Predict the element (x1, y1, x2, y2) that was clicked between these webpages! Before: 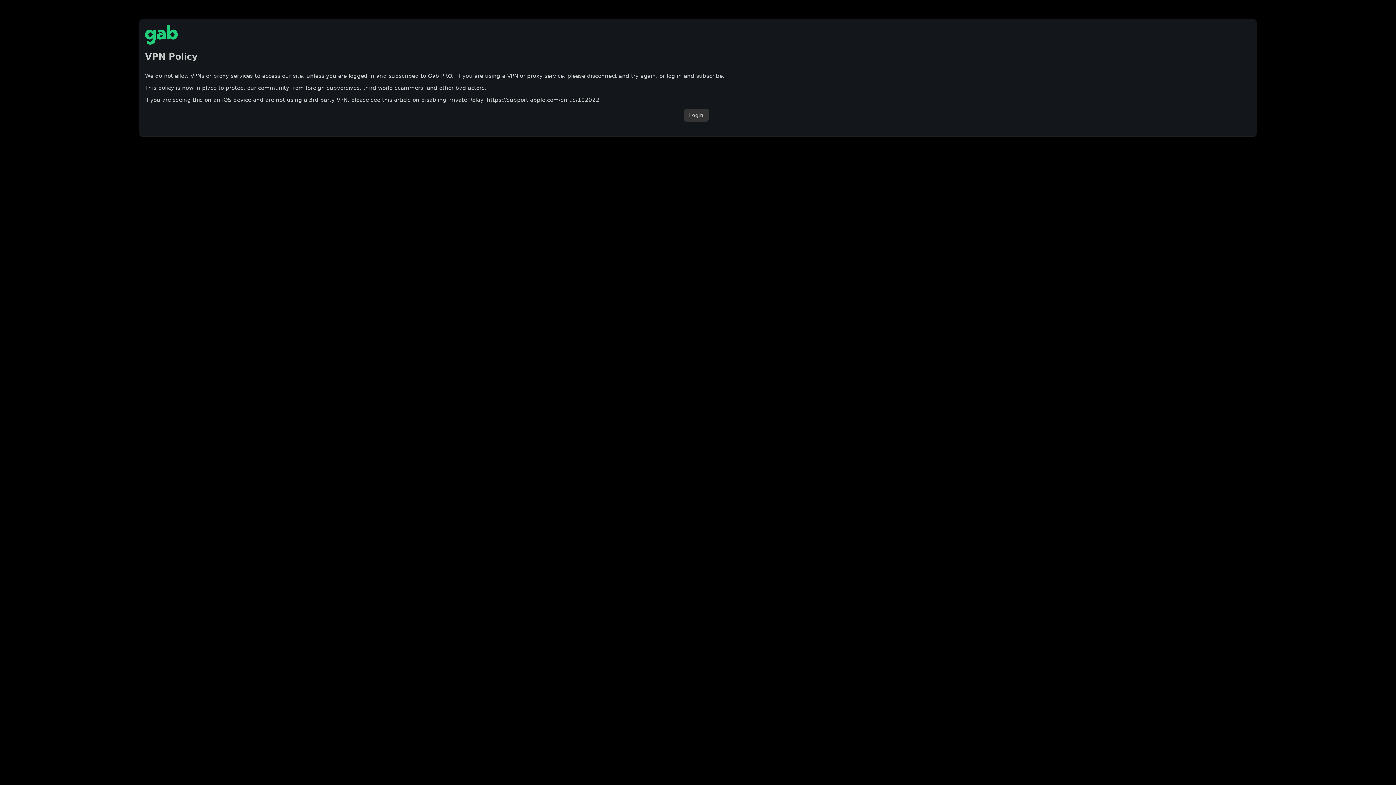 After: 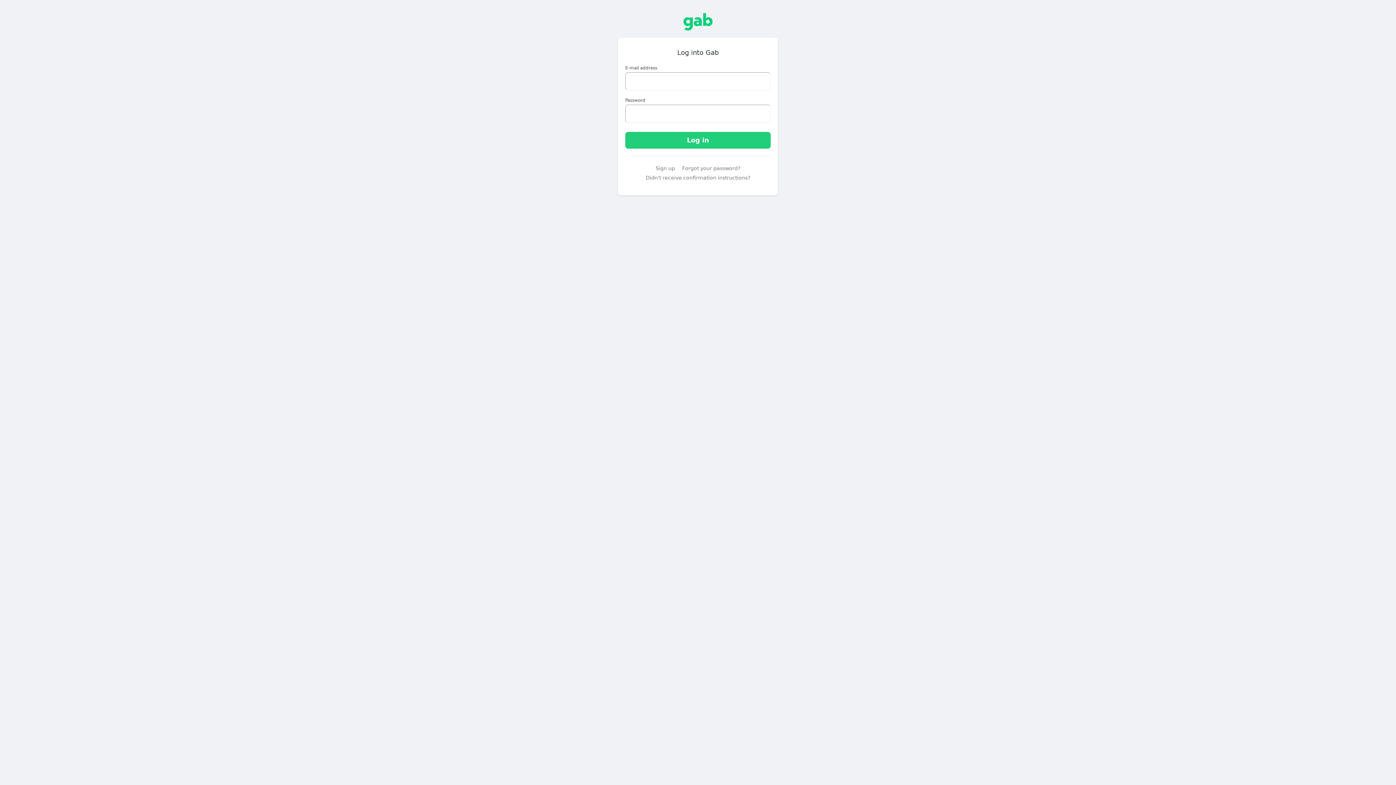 Action: label: Login bbox: (683, 108, 708, 121)